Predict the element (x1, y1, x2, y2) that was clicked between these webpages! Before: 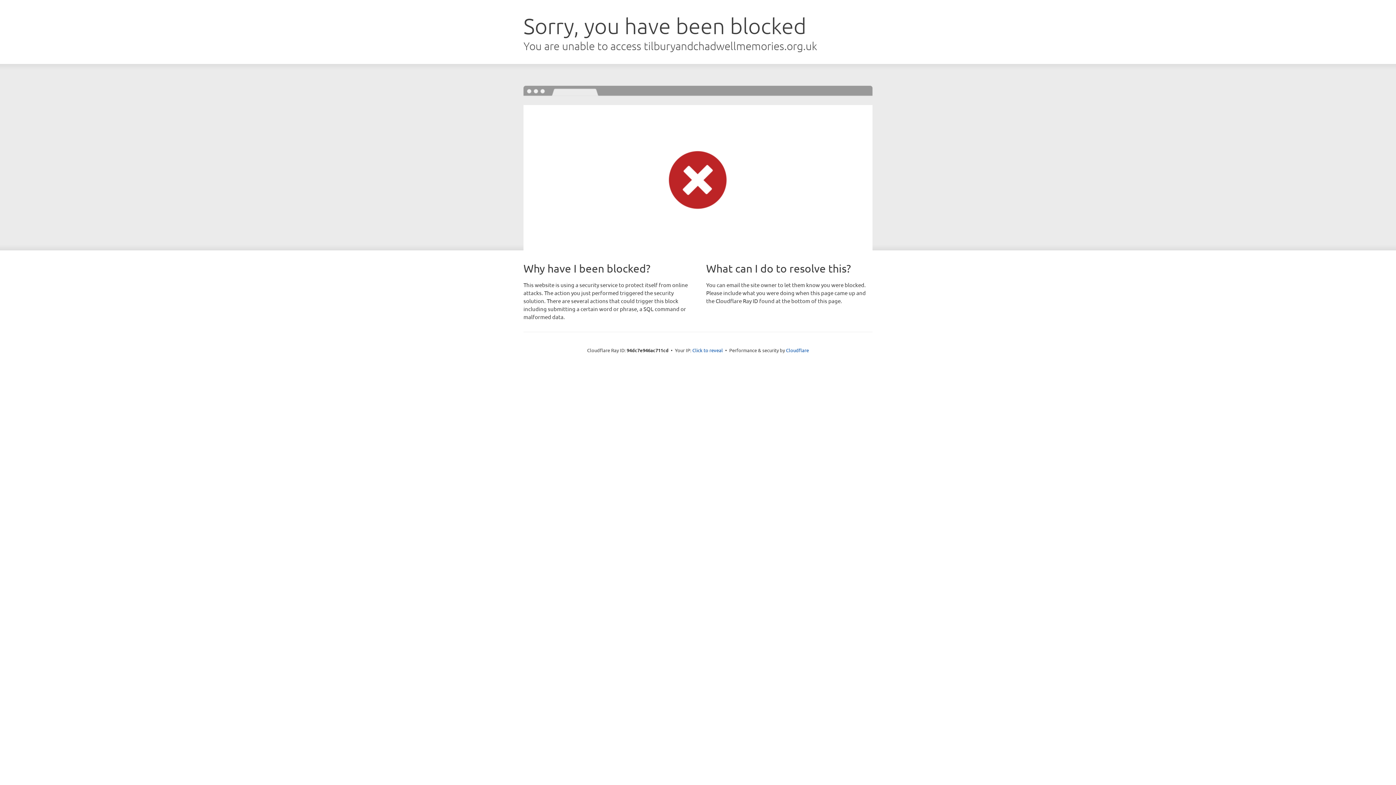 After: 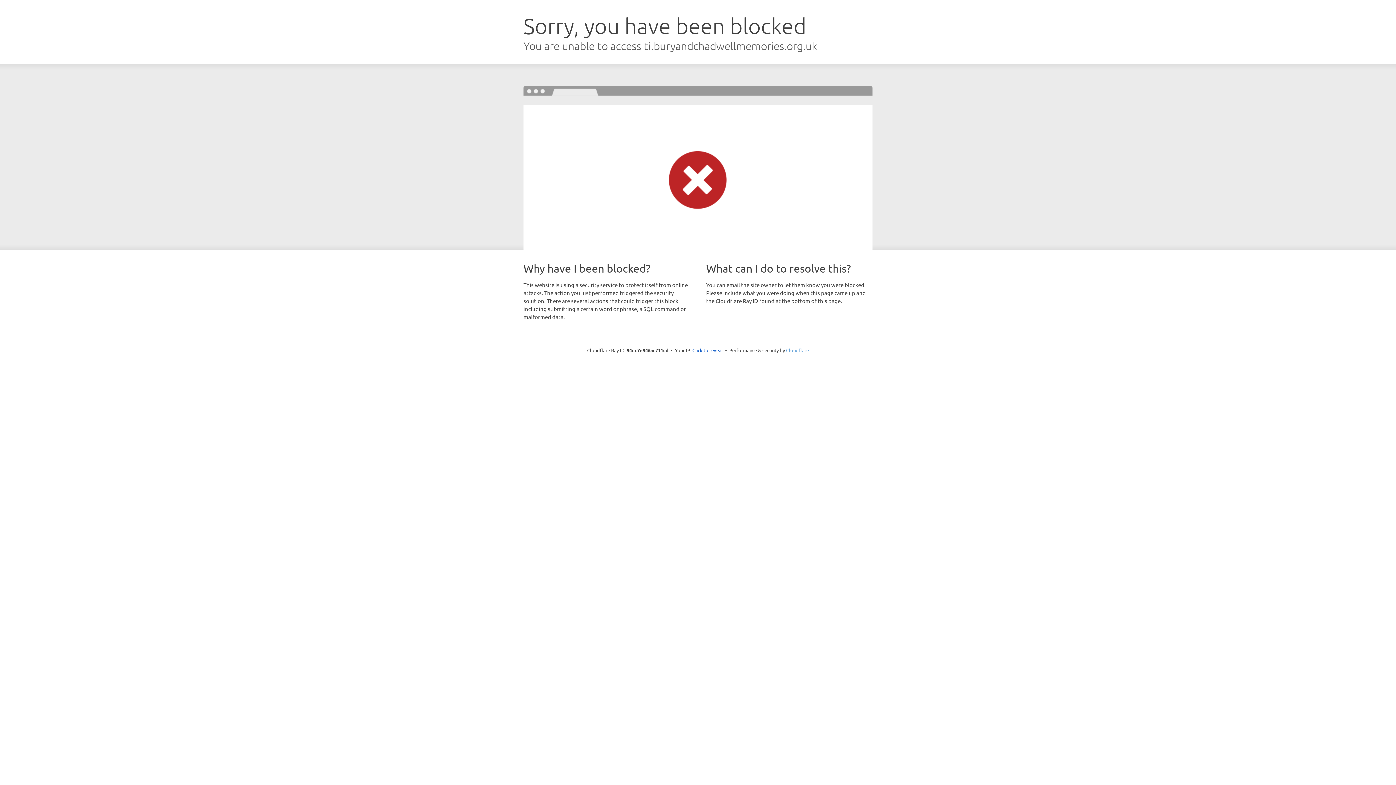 Action: label: Cloudflare bbox: (786, 347, 809, 353)